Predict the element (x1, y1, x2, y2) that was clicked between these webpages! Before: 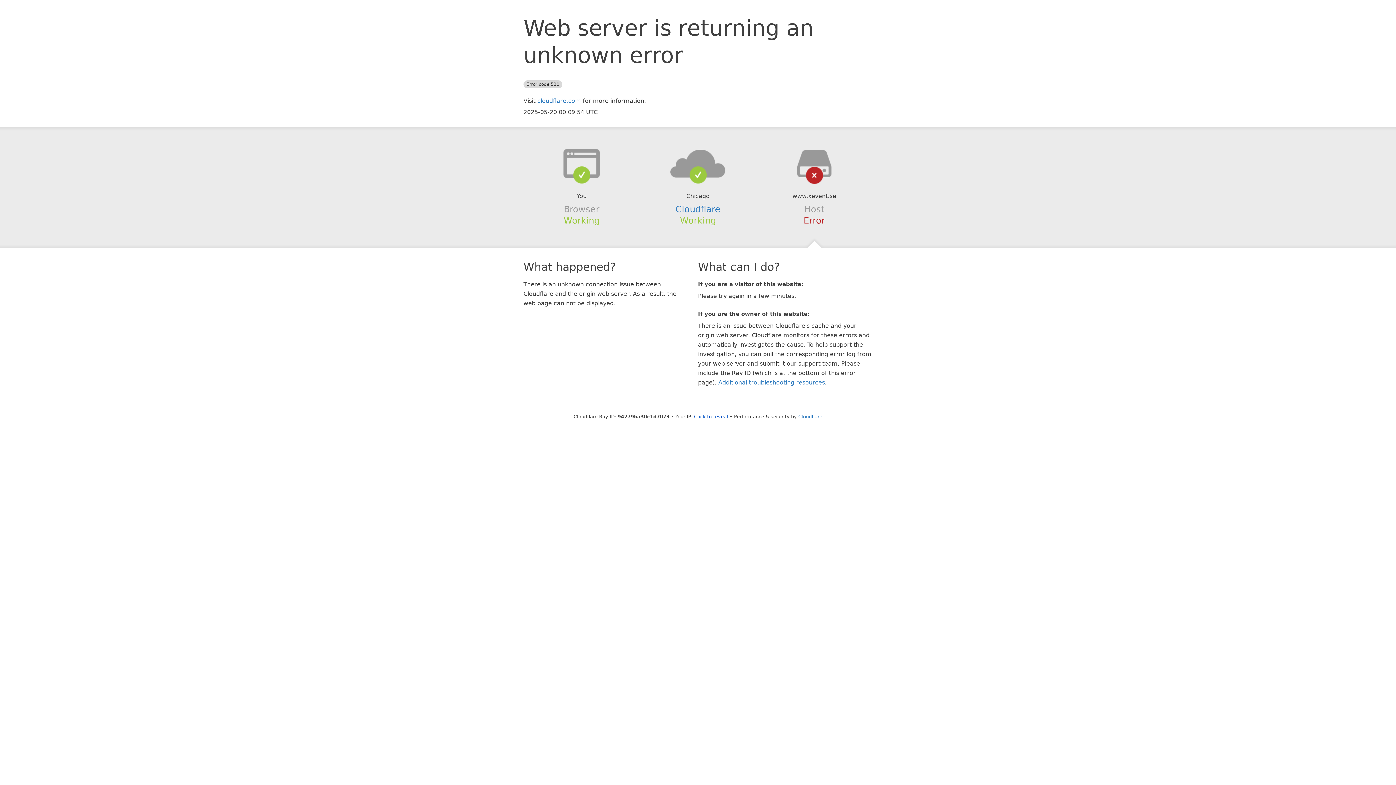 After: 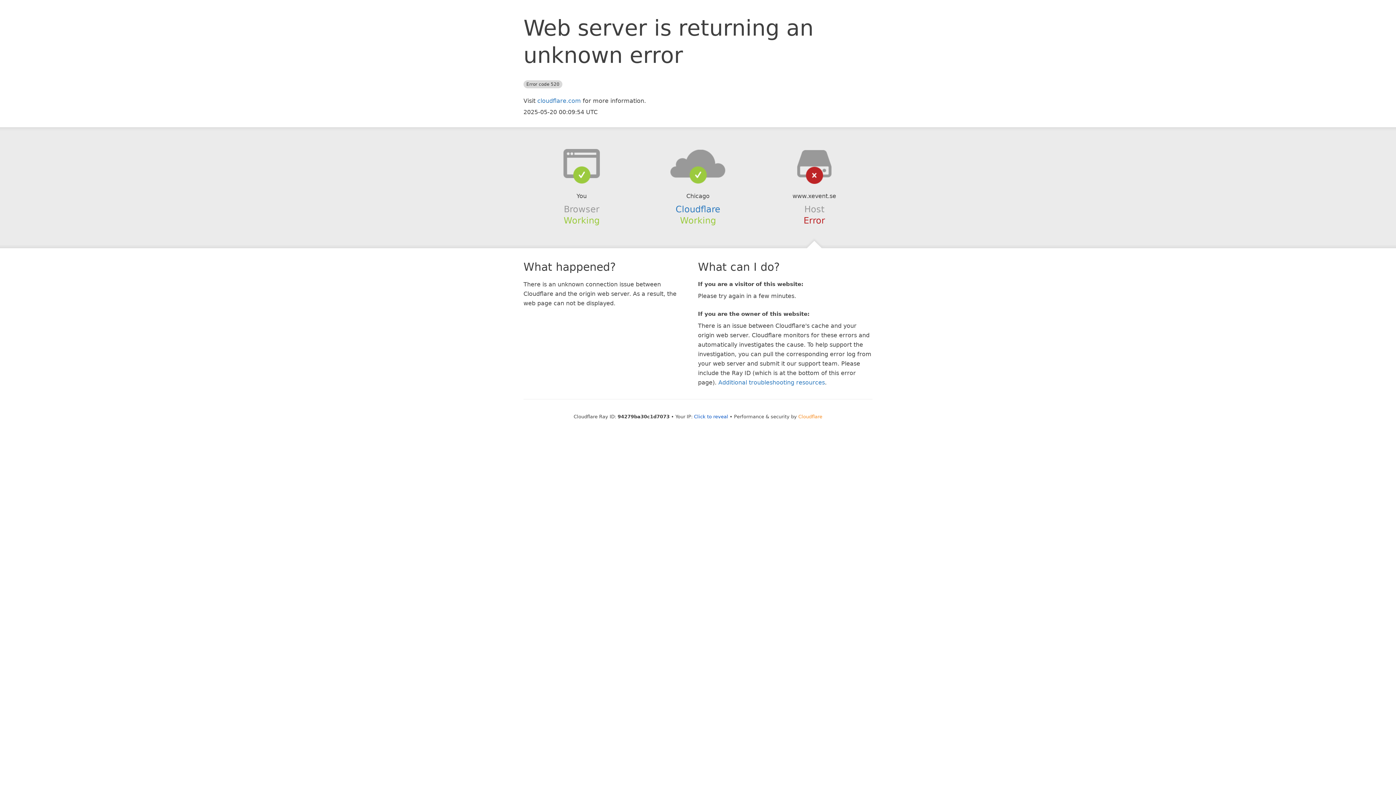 Action: bbox: (798, 414, 822, 419) label: Cloudflare